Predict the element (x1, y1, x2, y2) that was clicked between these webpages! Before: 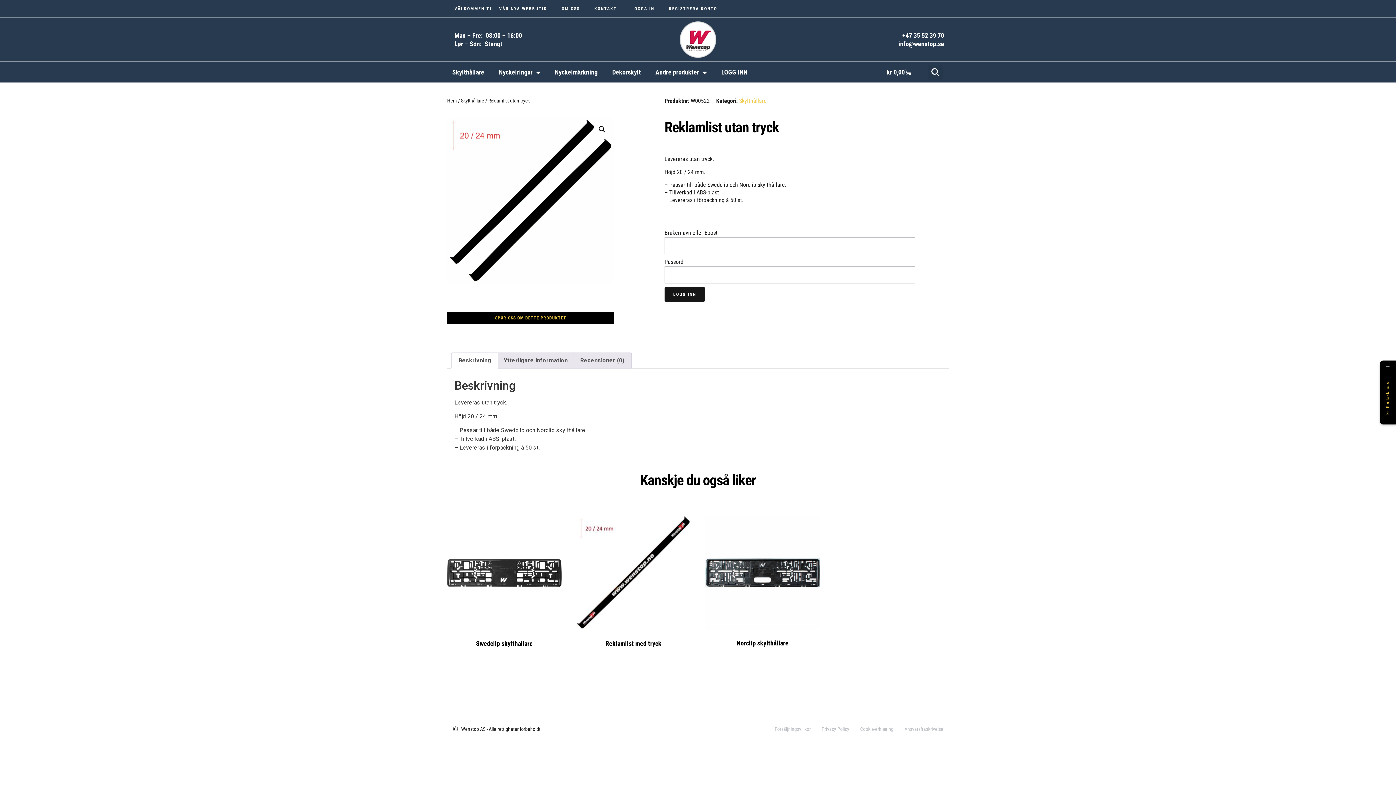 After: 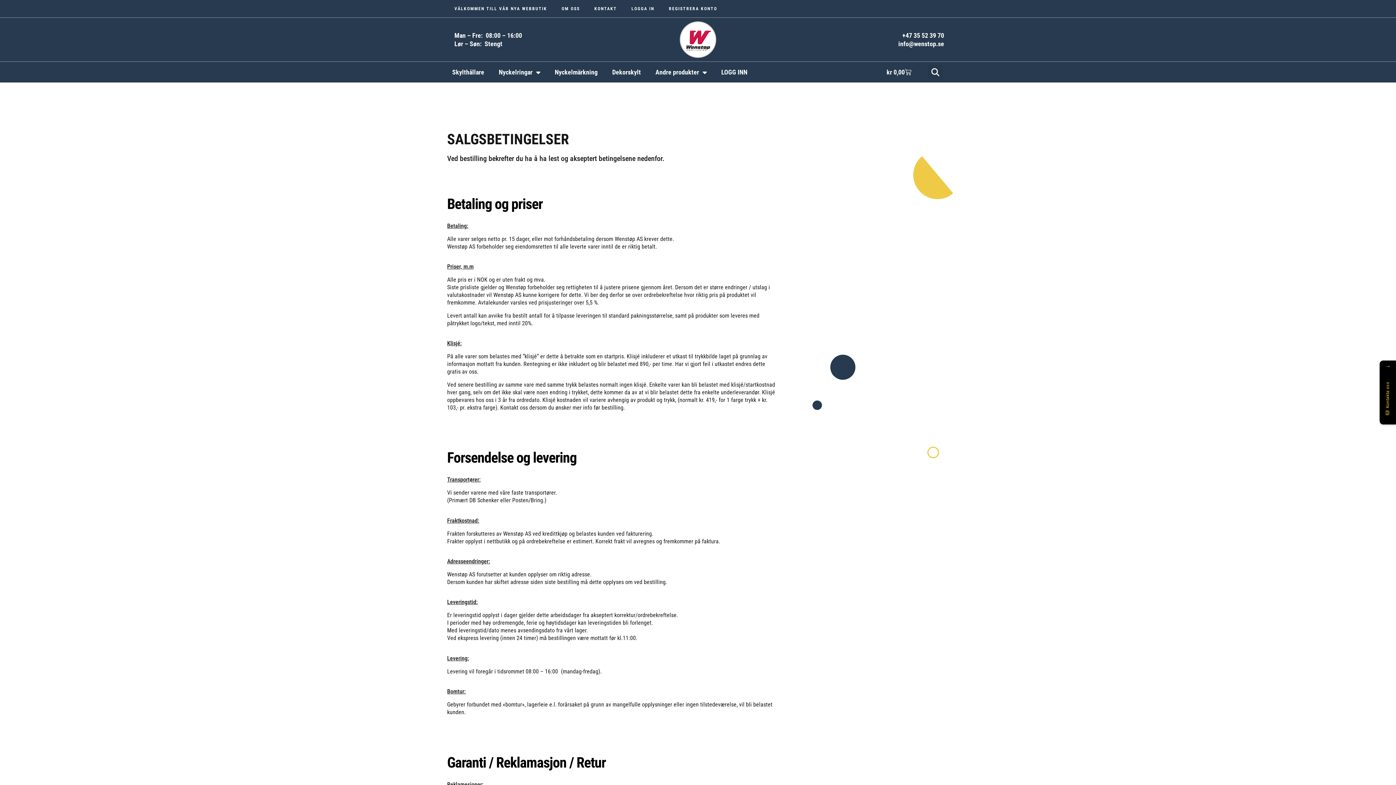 Action: label: Försäljningsvillkor bbox: (774, 725, 810, 733)